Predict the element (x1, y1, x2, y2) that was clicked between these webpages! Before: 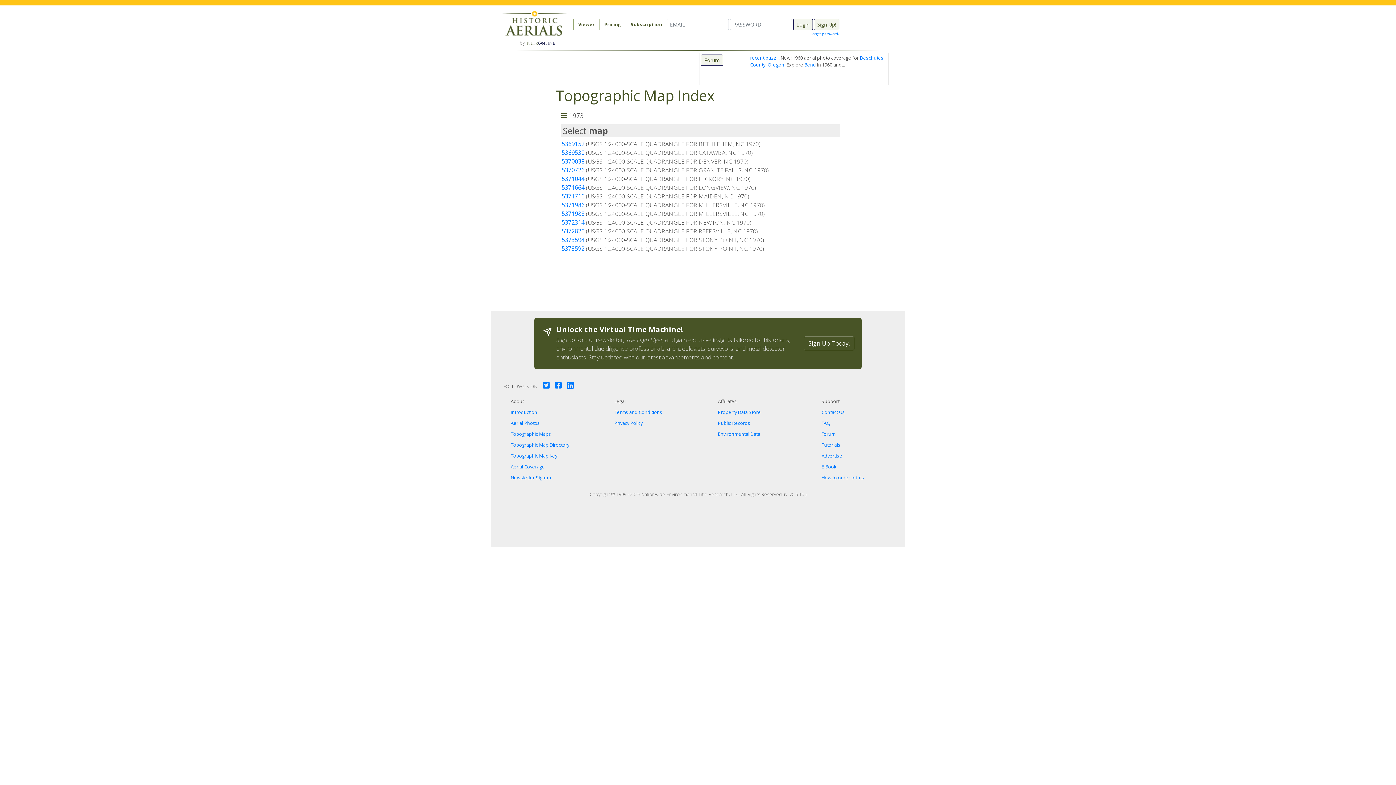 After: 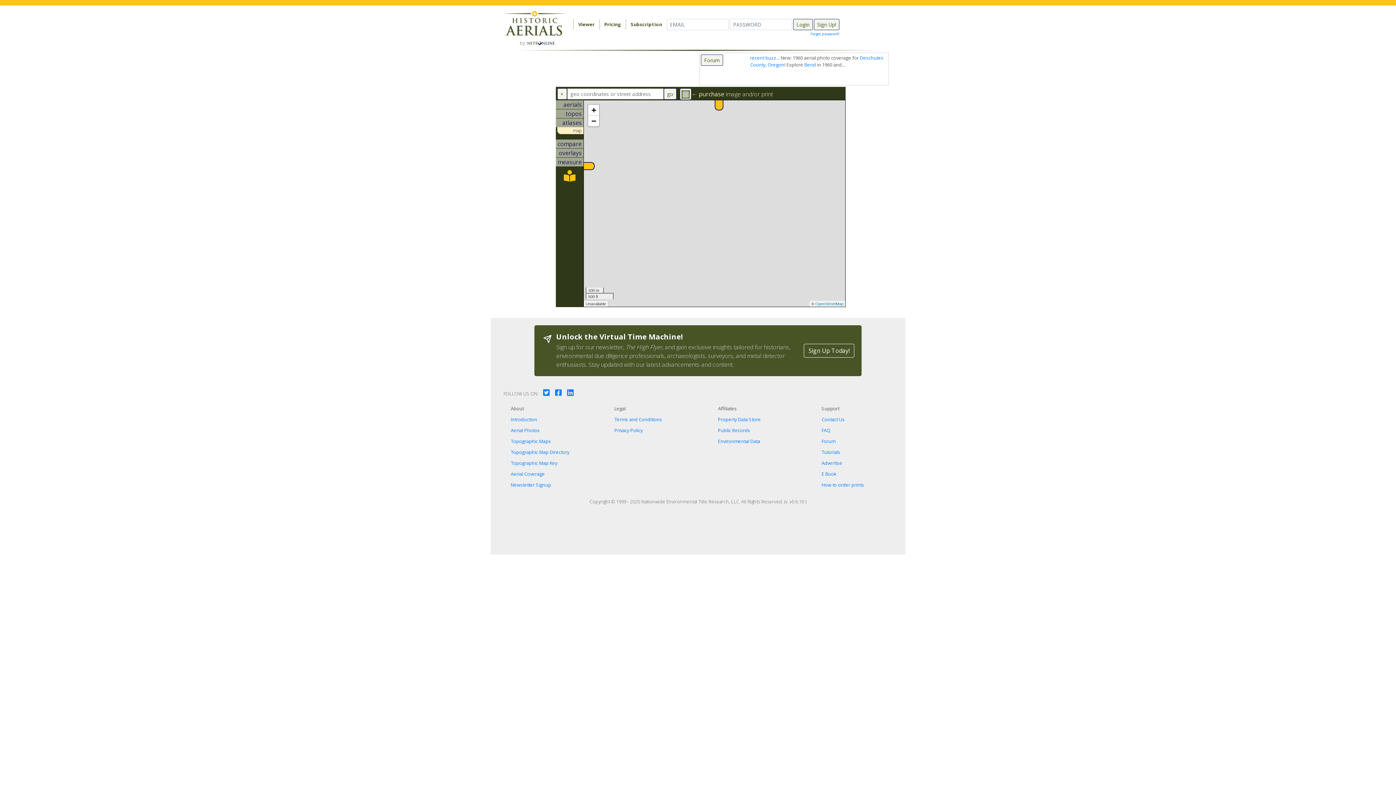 Action: label: Viewer bbox: (573, 18, 599, 29)